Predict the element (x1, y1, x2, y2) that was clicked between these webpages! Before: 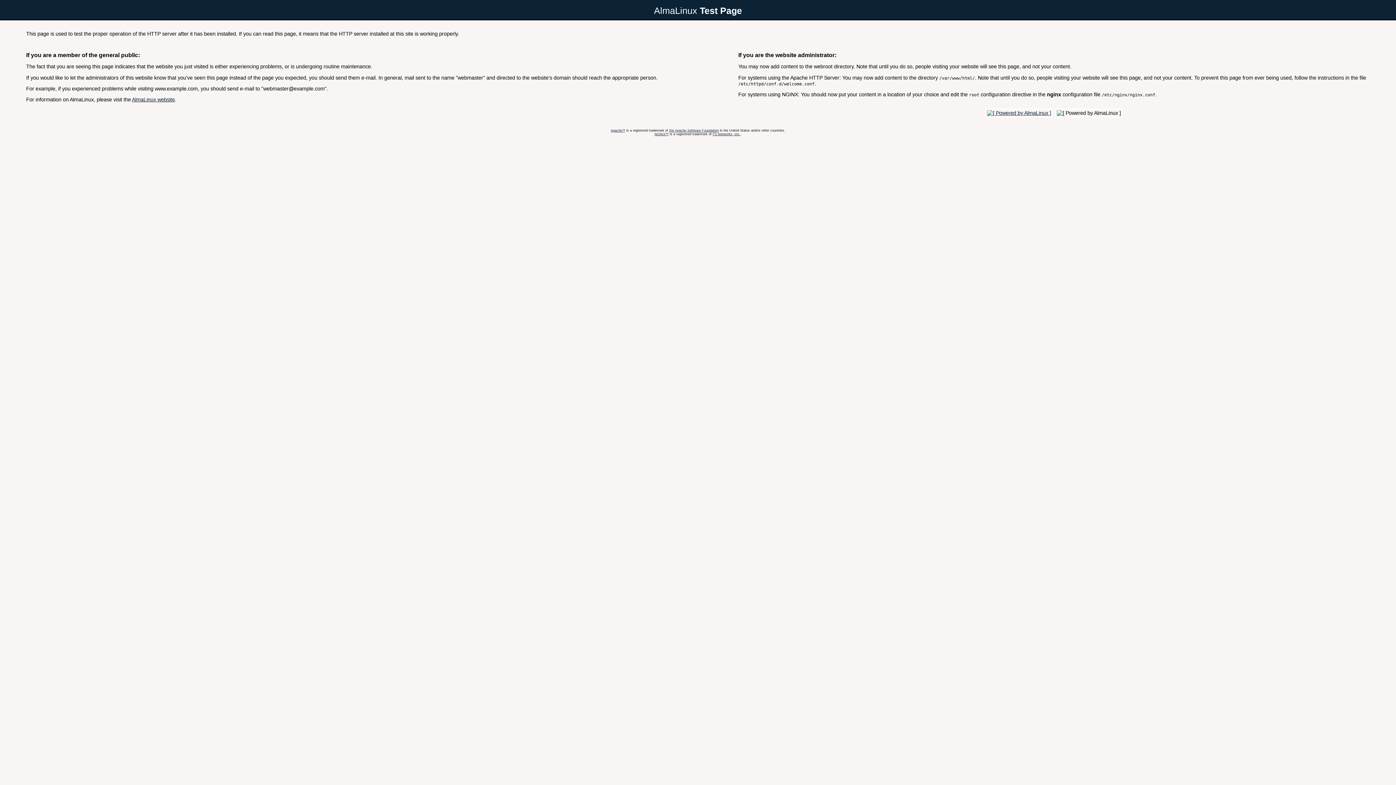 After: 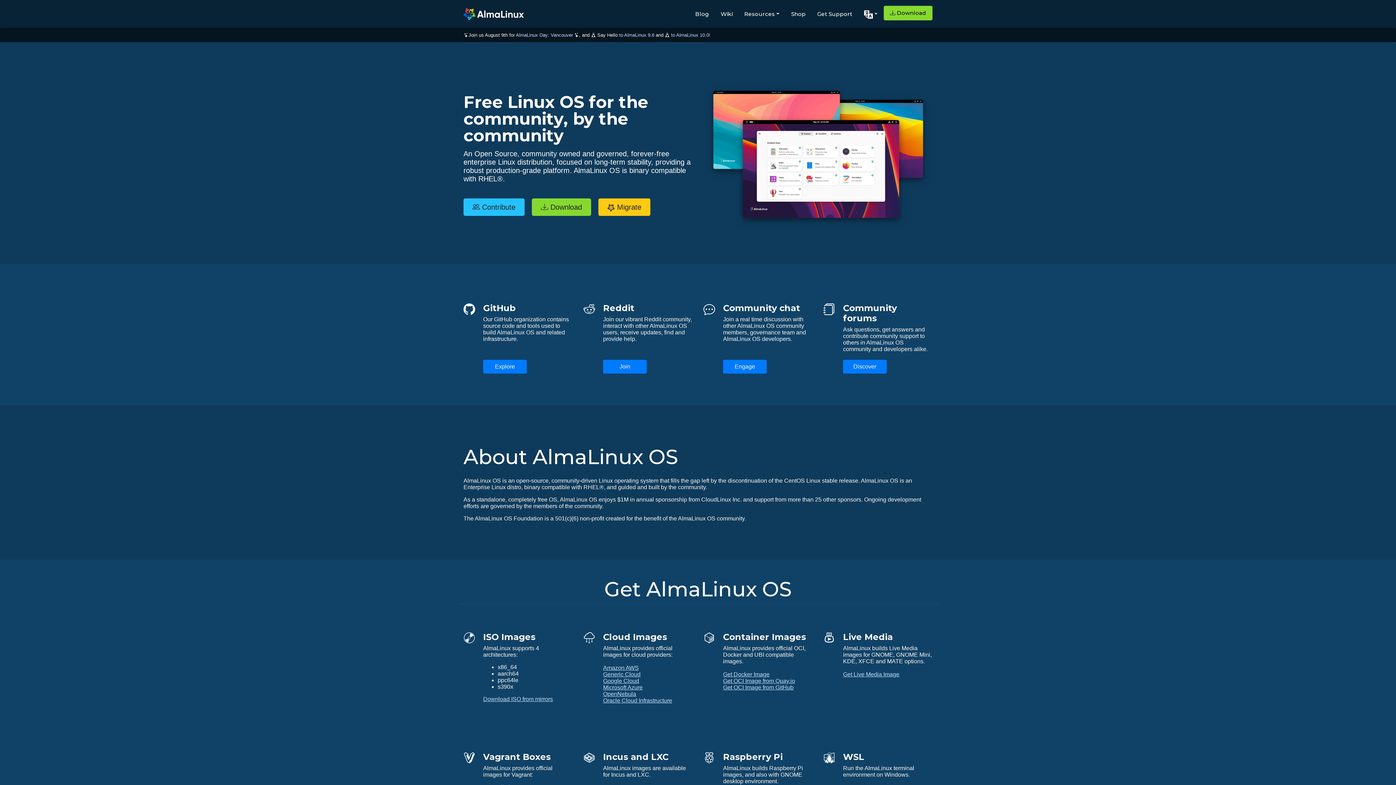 Action: bbox: (985, 110, 1053, 115)